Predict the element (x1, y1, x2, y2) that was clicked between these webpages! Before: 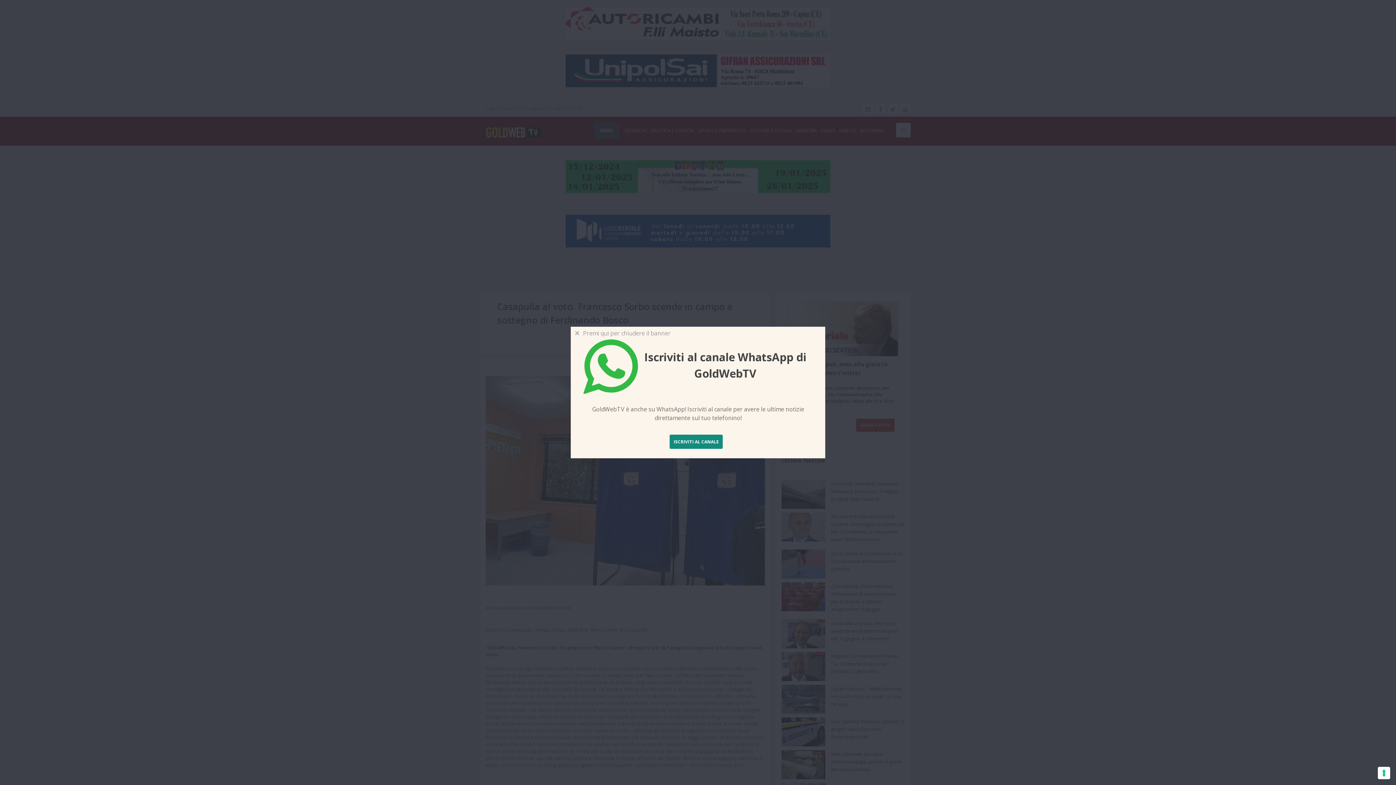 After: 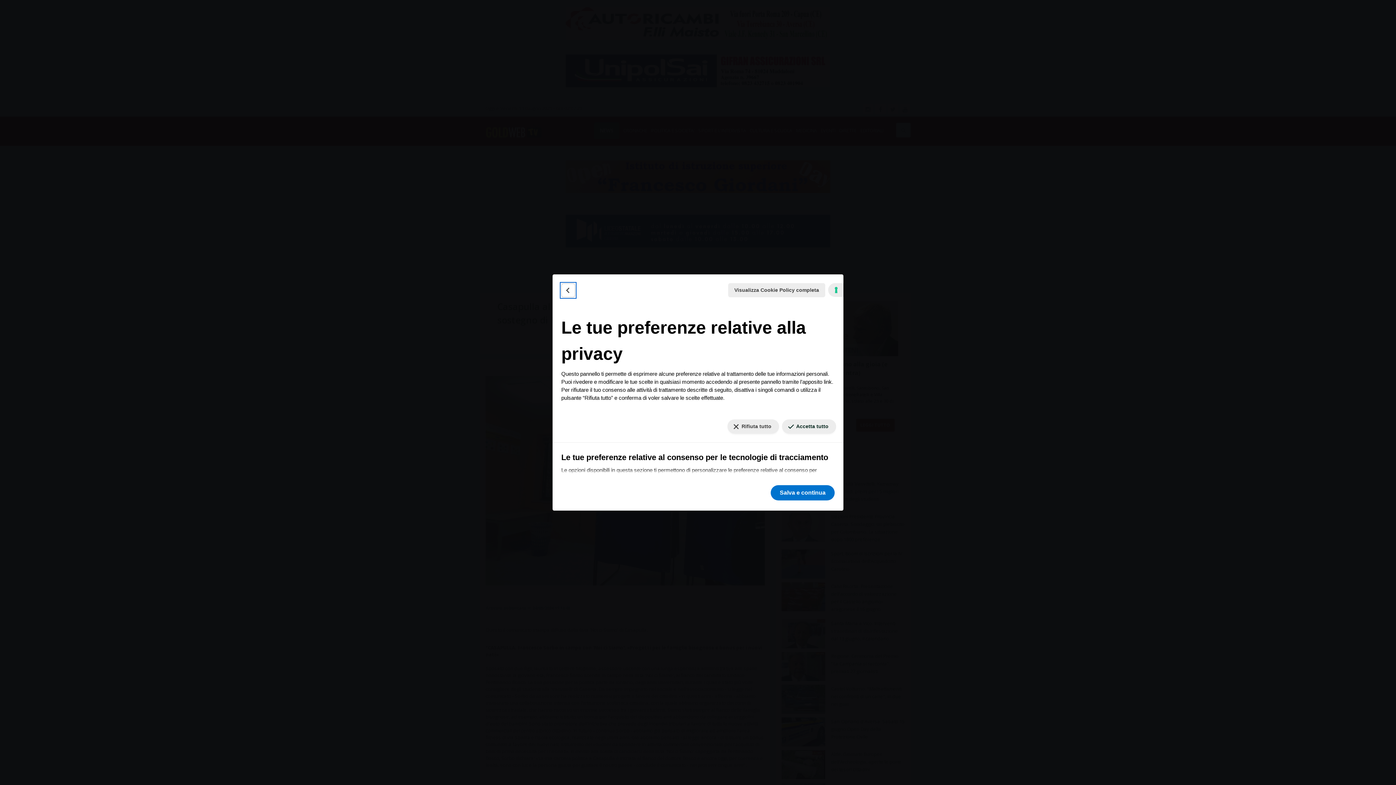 Action: label: Le tue preferenze relative al consenso per le tecnologie di tracciamento bbox: (1378, 767, 1390, 779)